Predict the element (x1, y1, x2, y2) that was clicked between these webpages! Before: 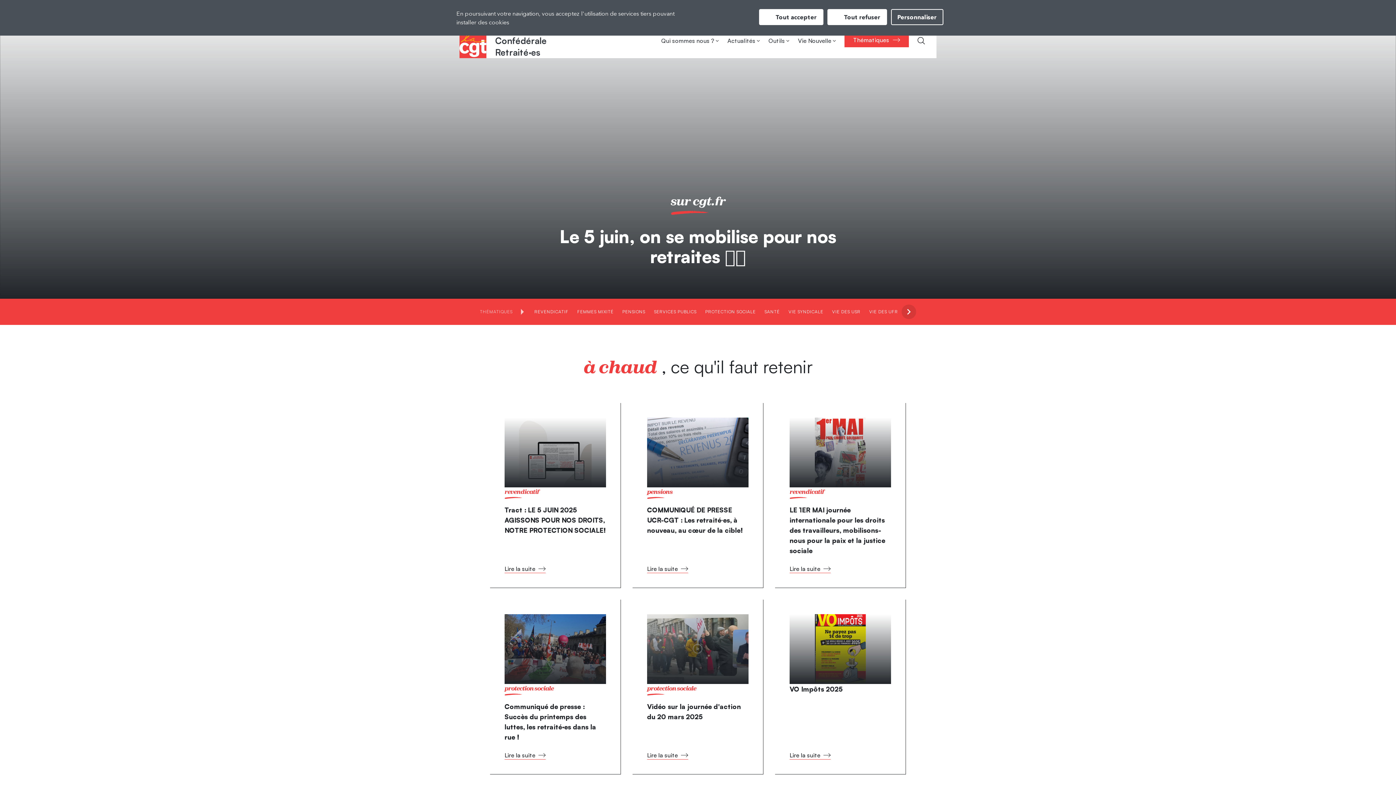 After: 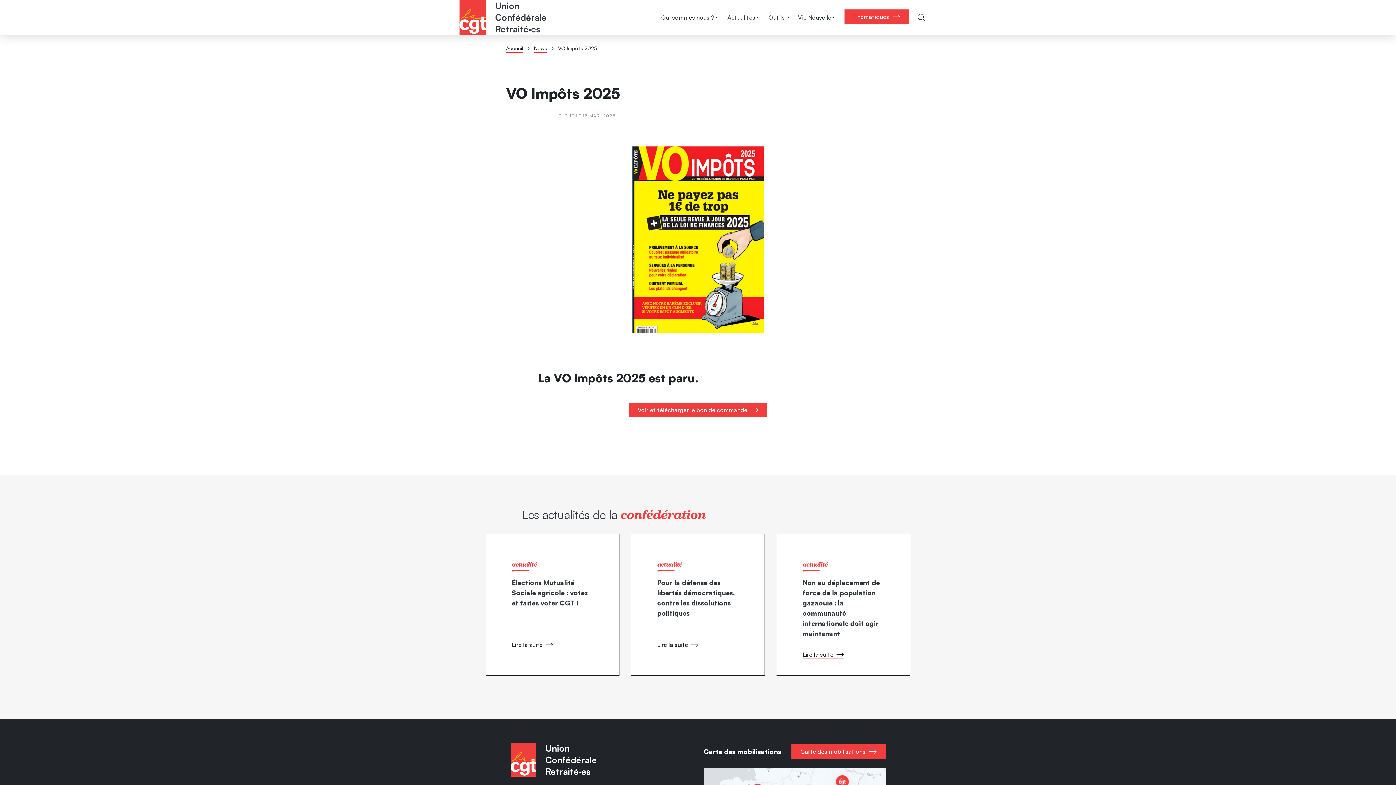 Action: bbox: (789, 614, 891, 684)